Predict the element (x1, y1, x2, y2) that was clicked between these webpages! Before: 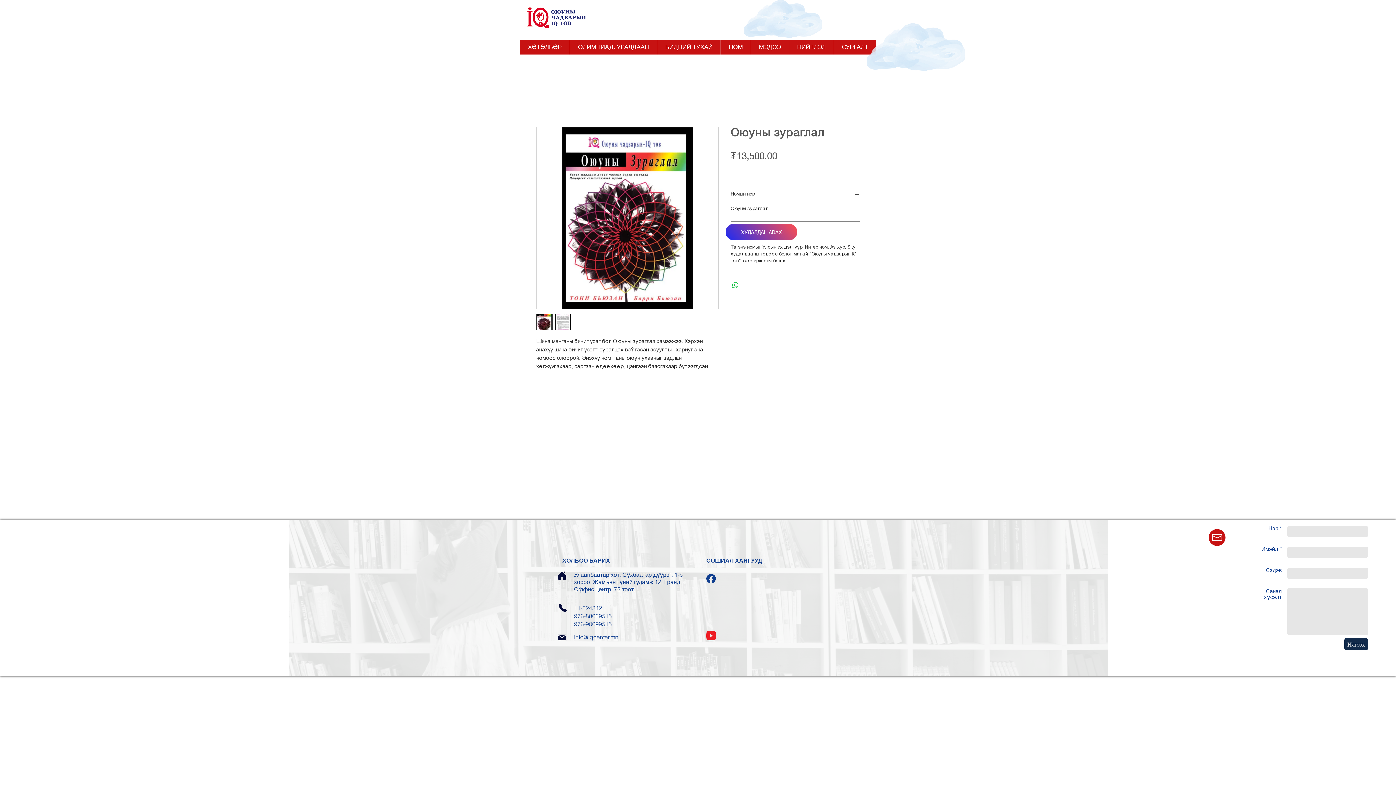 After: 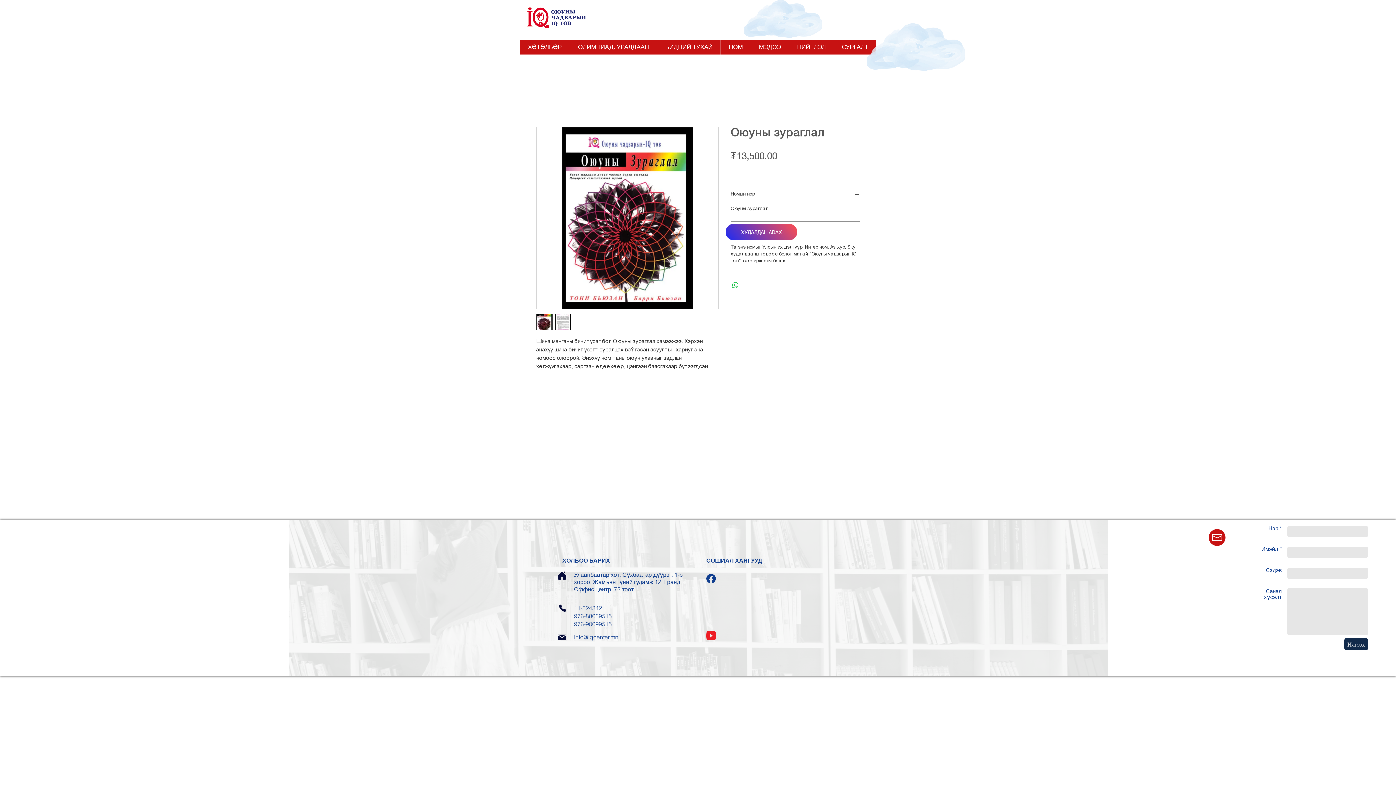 Action: bbox: (557, 604, 568, 612) label: Phone